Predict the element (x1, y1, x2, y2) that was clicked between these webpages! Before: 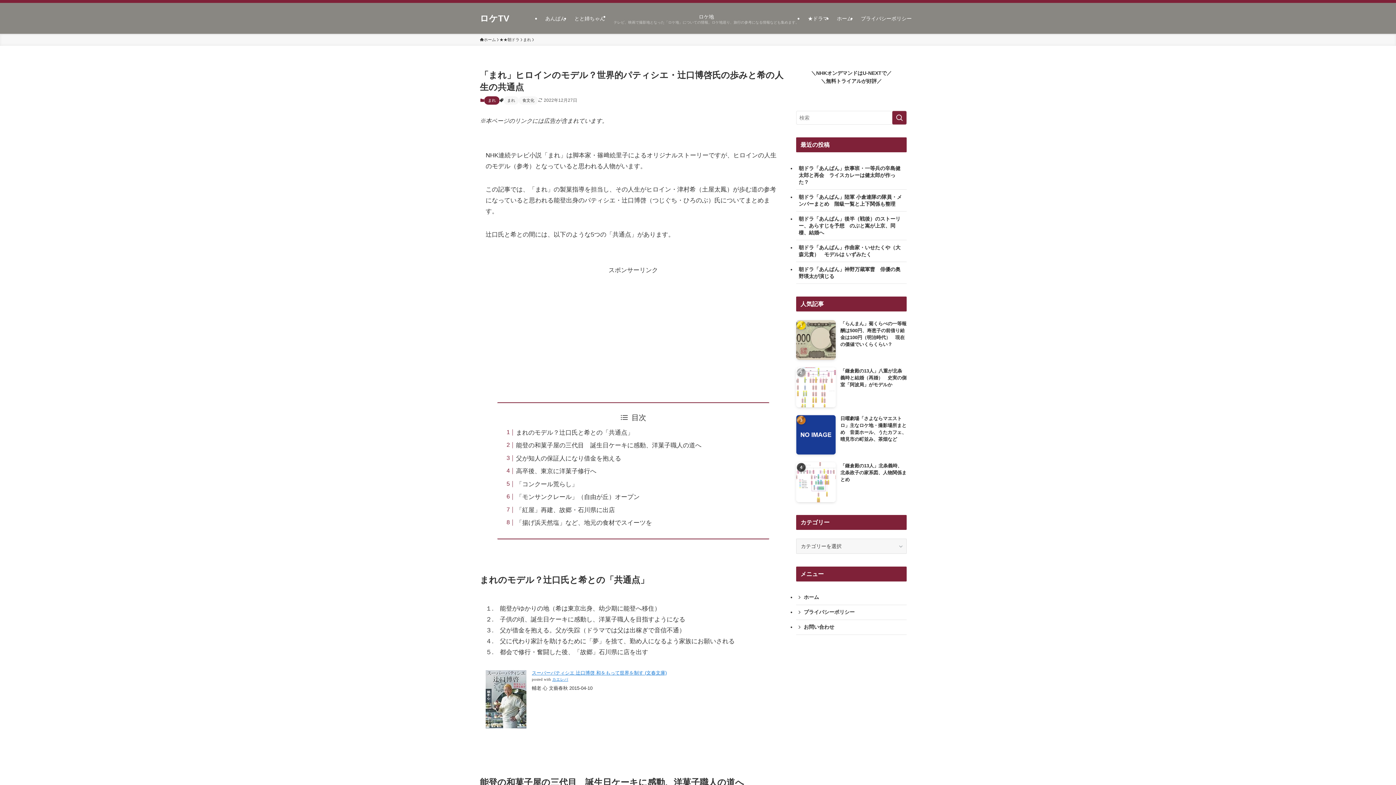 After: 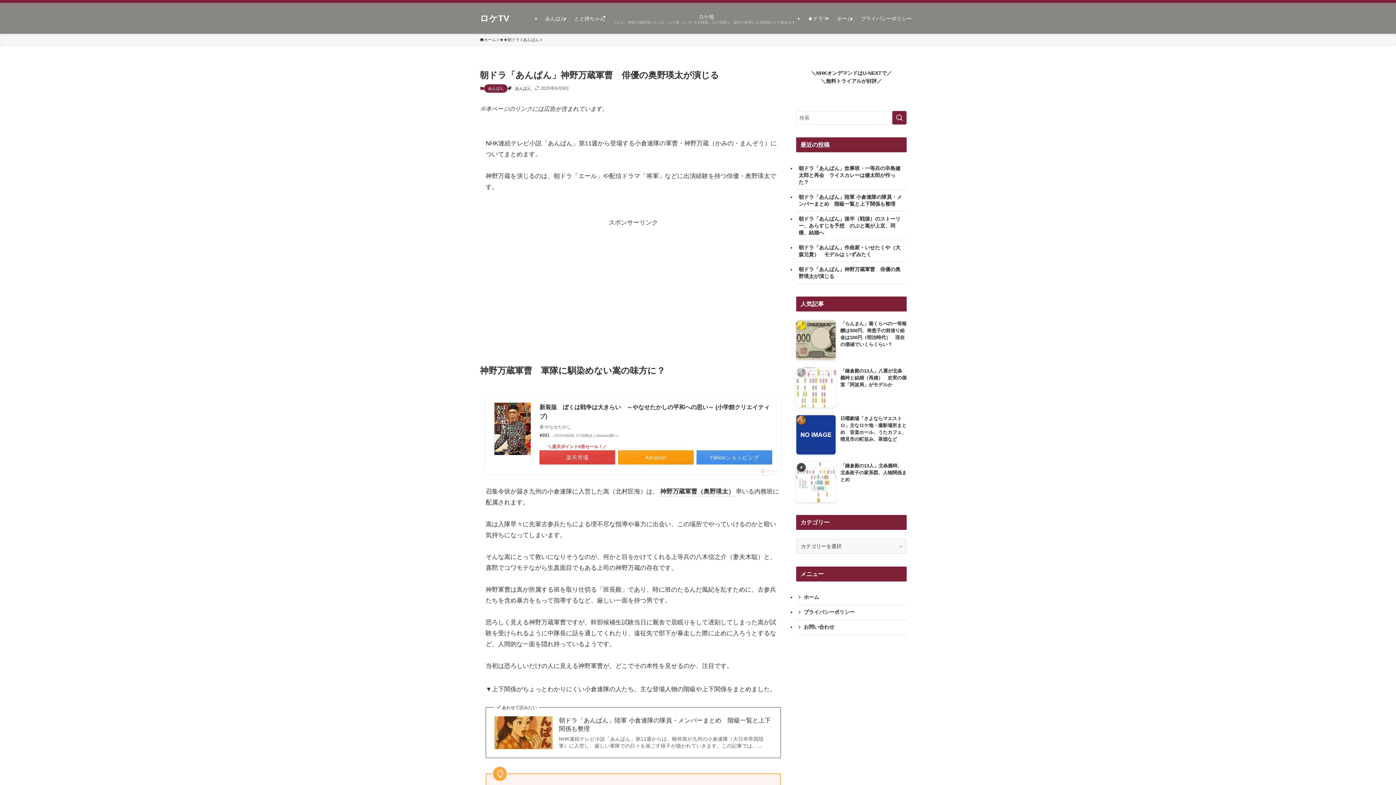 Action: label: 朝ドラ「あんぱん」神野万蔵軍曹　俳優の奥野瑛太が演じる bbox: (796, 262, 906, 283)